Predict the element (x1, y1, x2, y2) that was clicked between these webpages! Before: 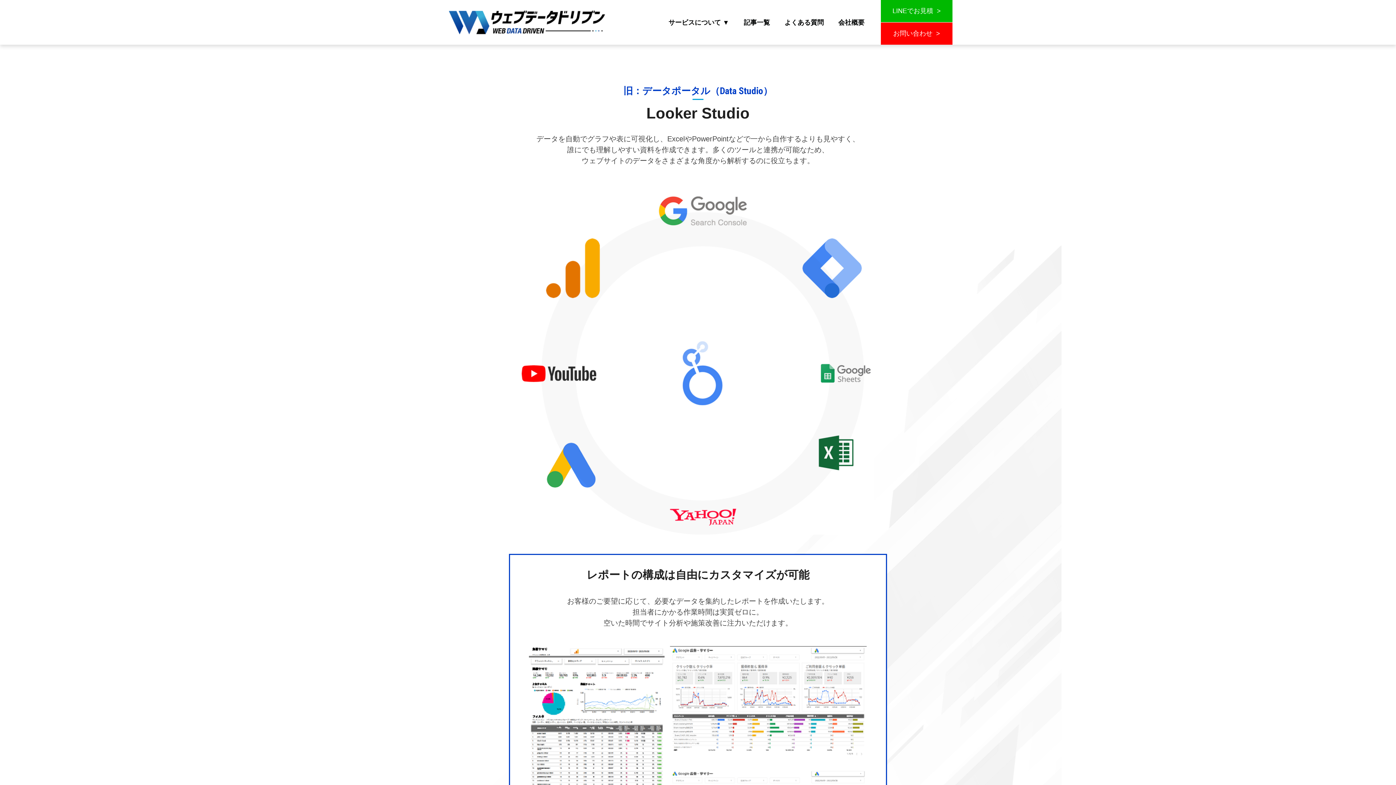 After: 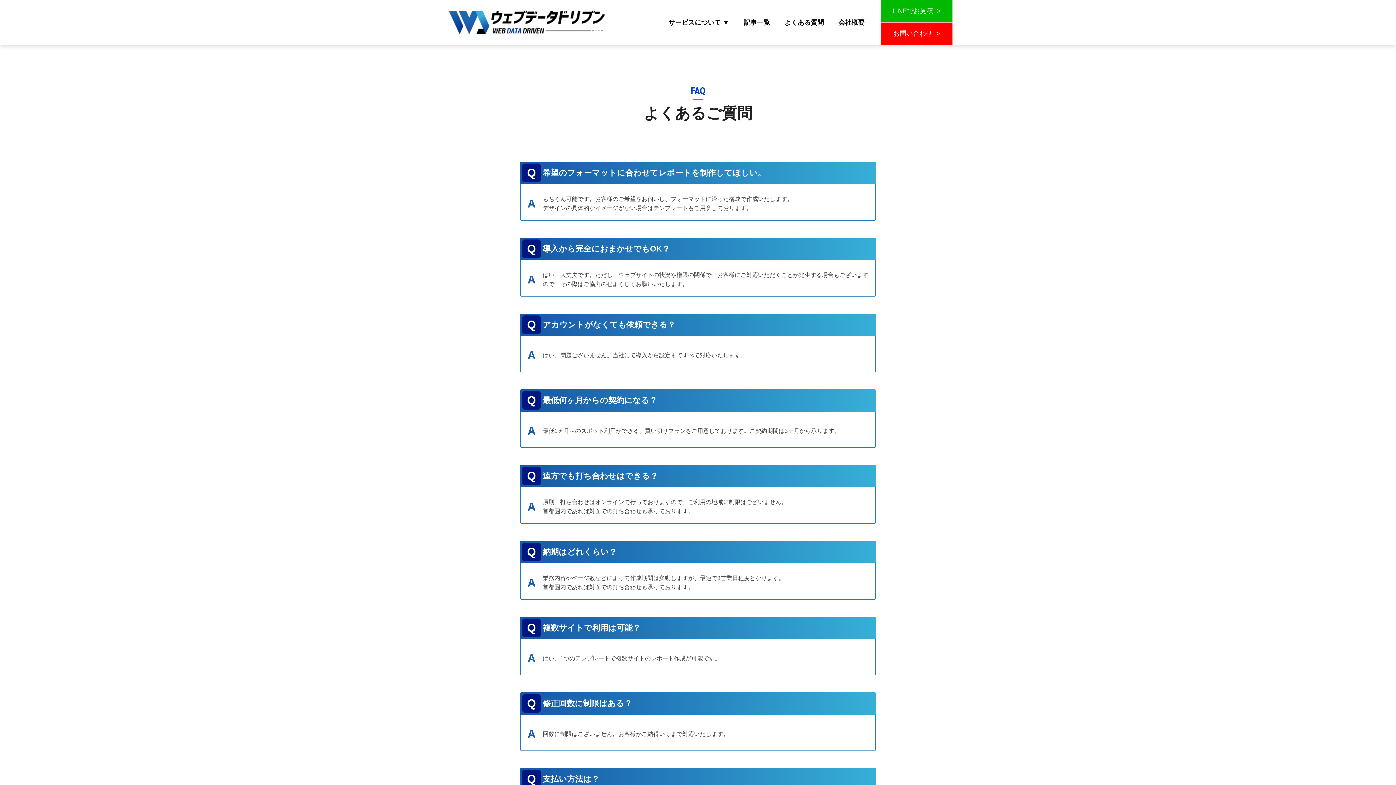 Action: bbox: (784, 18, 824, 26) label: よくある質問